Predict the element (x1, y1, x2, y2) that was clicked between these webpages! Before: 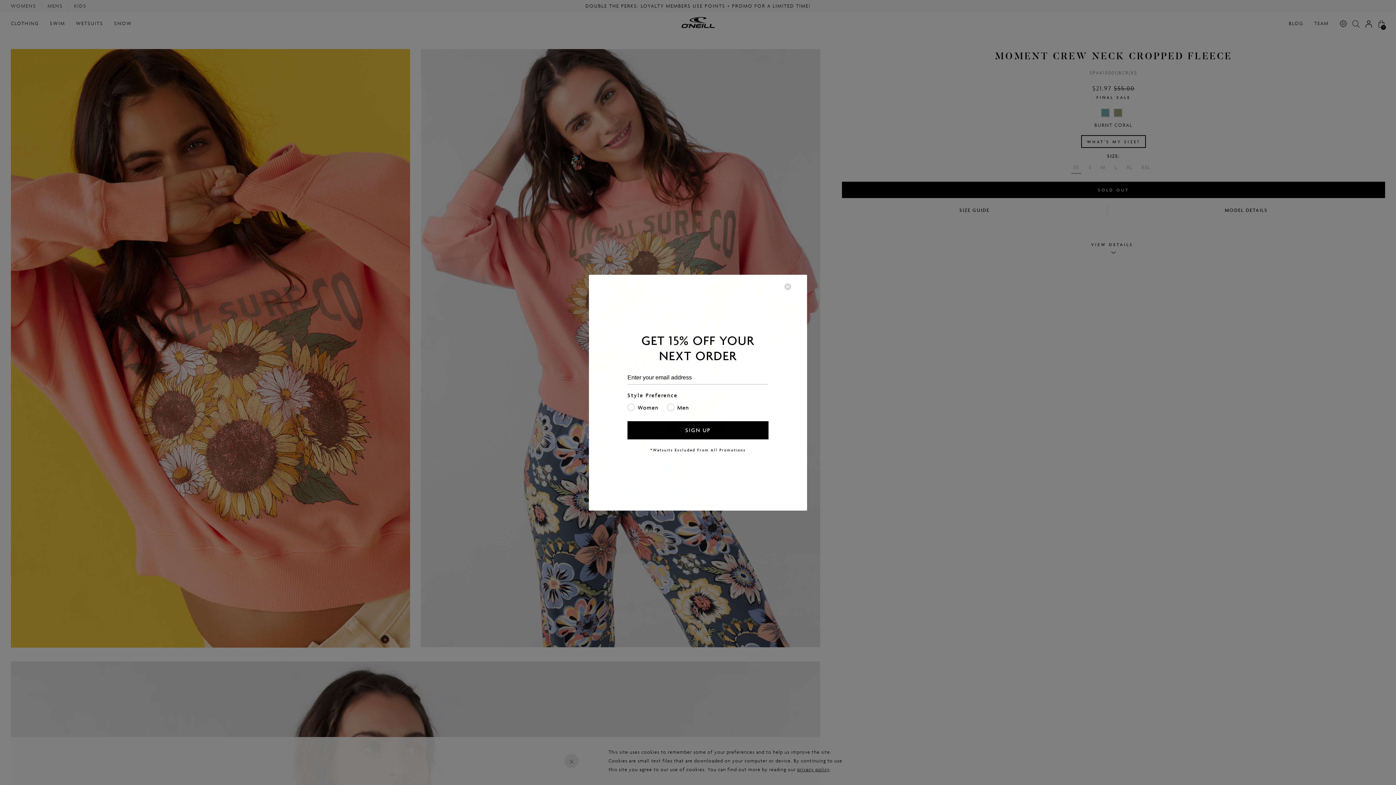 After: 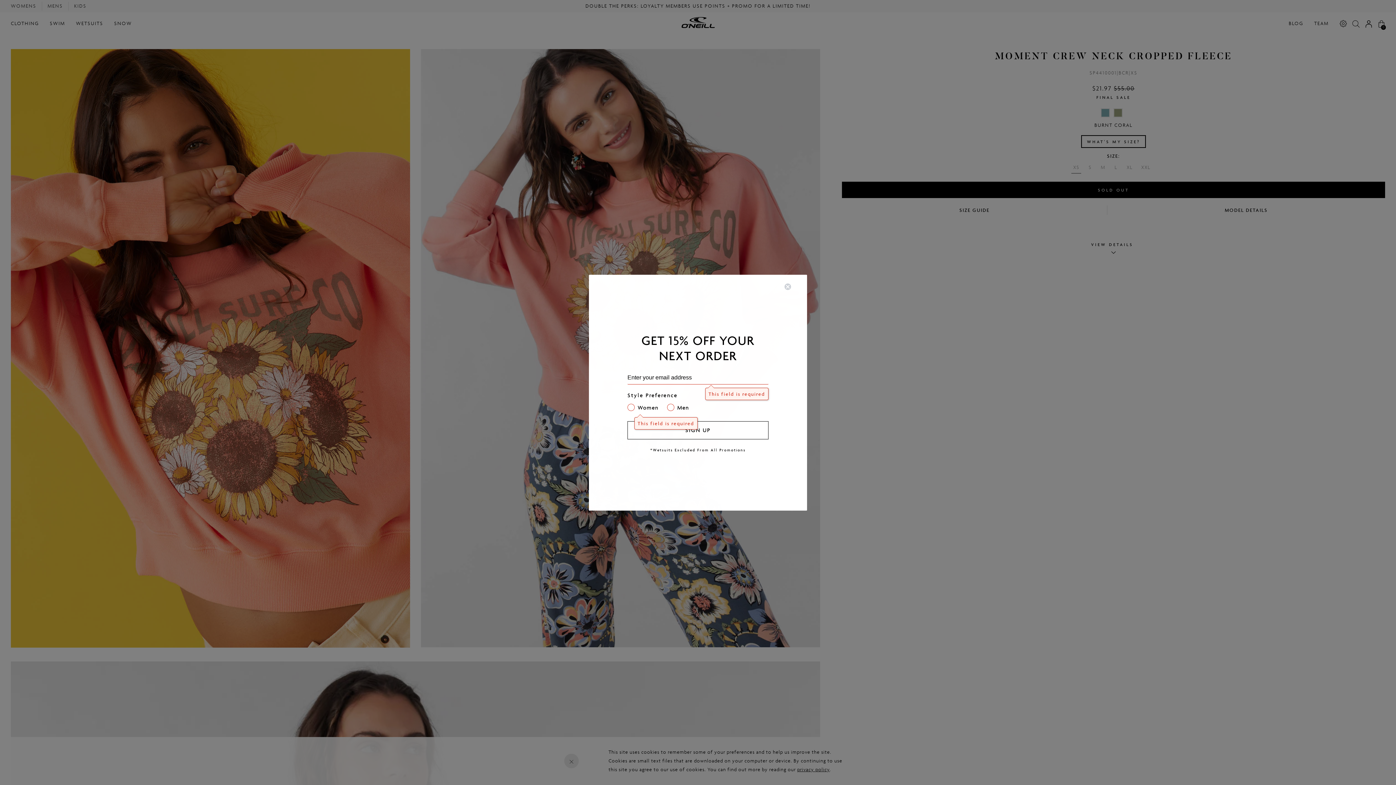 Action: bbox: (627, 421, 768, 439) label: SIGN UP